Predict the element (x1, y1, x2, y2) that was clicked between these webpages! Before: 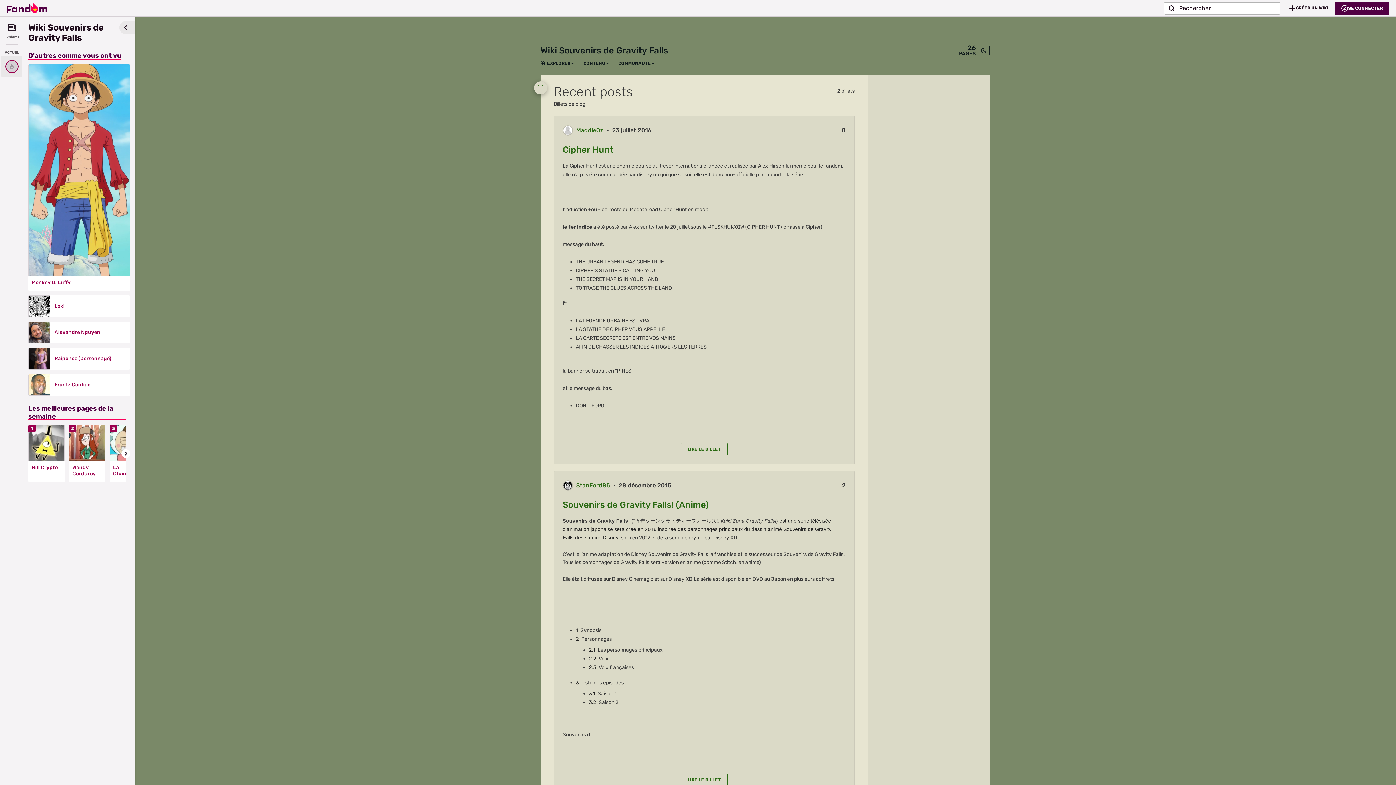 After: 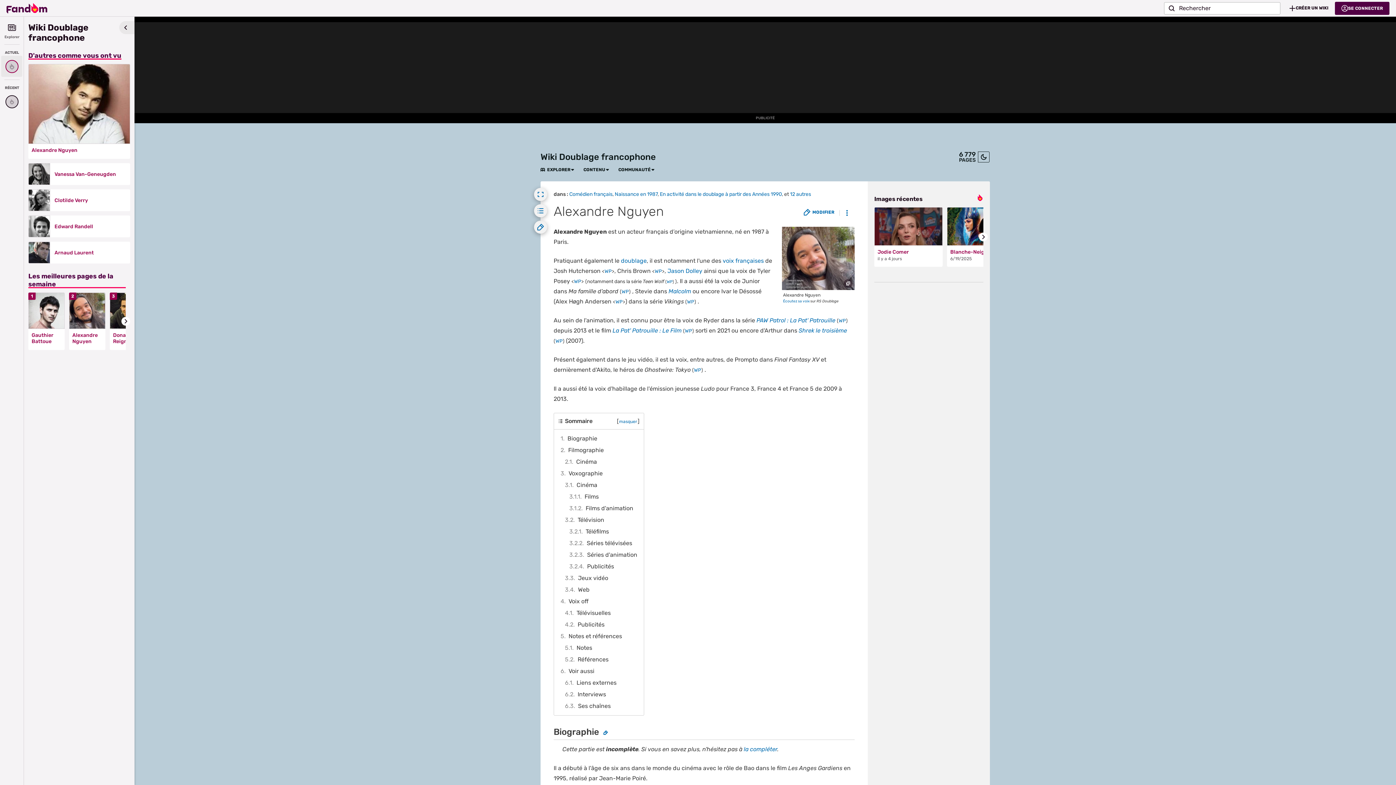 Action: bbox: (28, 321, 50, 343)